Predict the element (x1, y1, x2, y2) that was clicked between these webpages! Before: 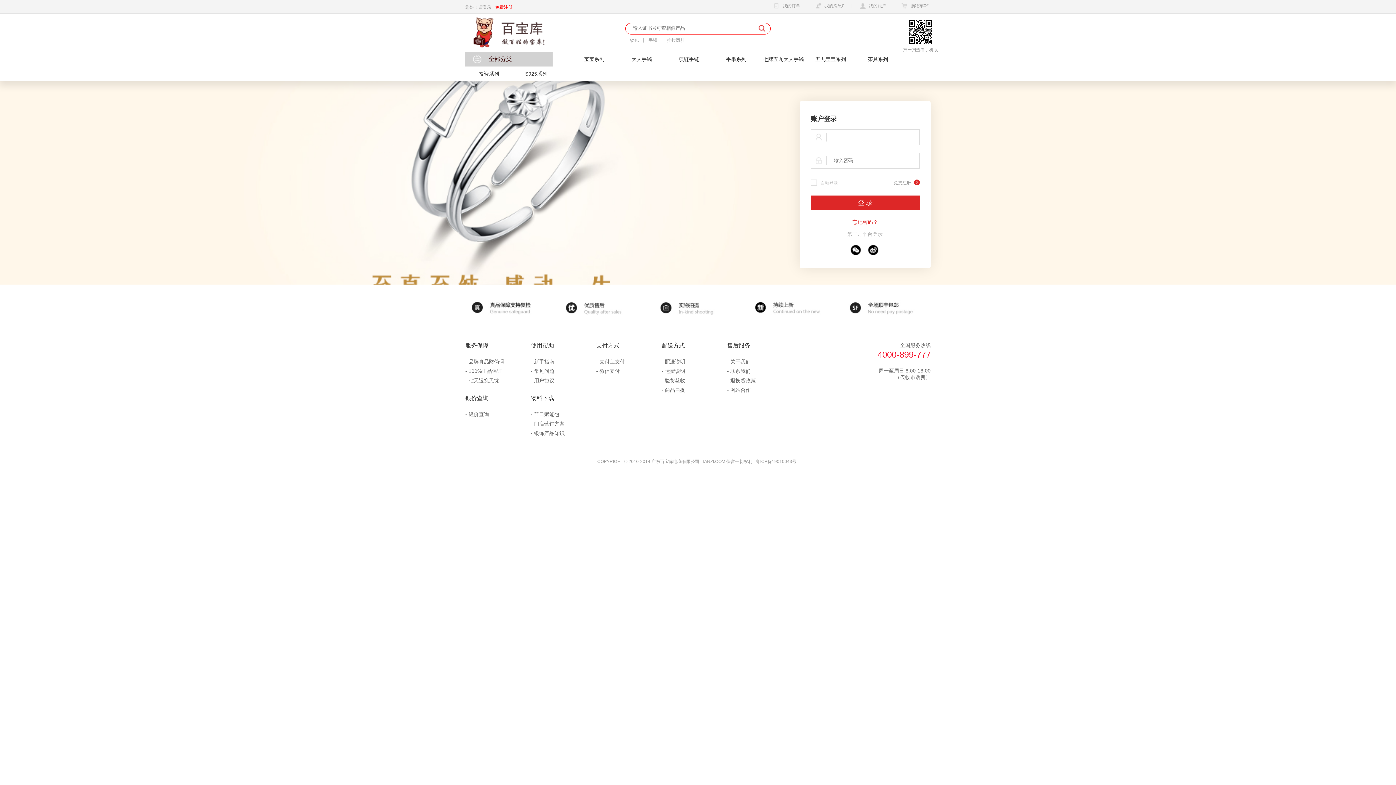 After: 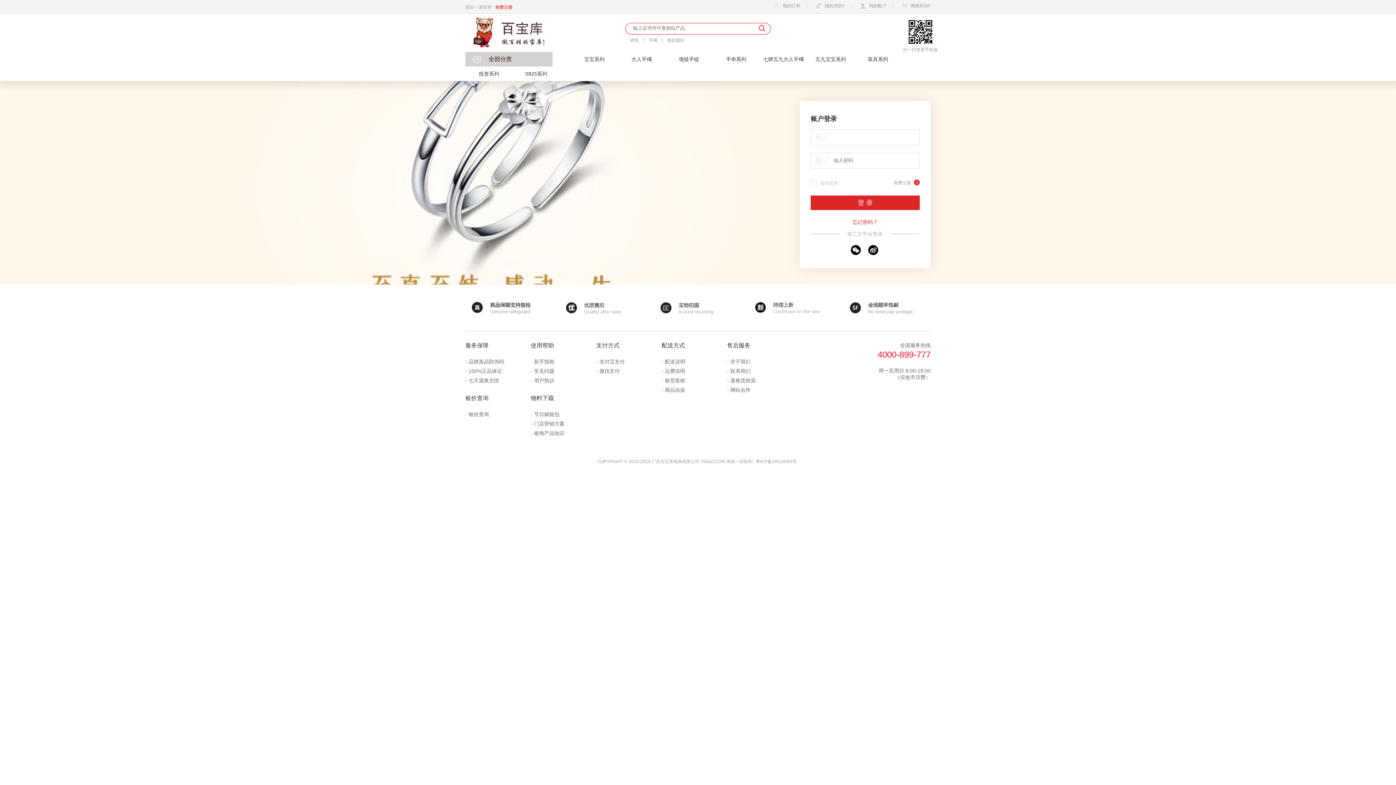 Action: label: 配送说明 bbox: (661, 357, 727, 366)